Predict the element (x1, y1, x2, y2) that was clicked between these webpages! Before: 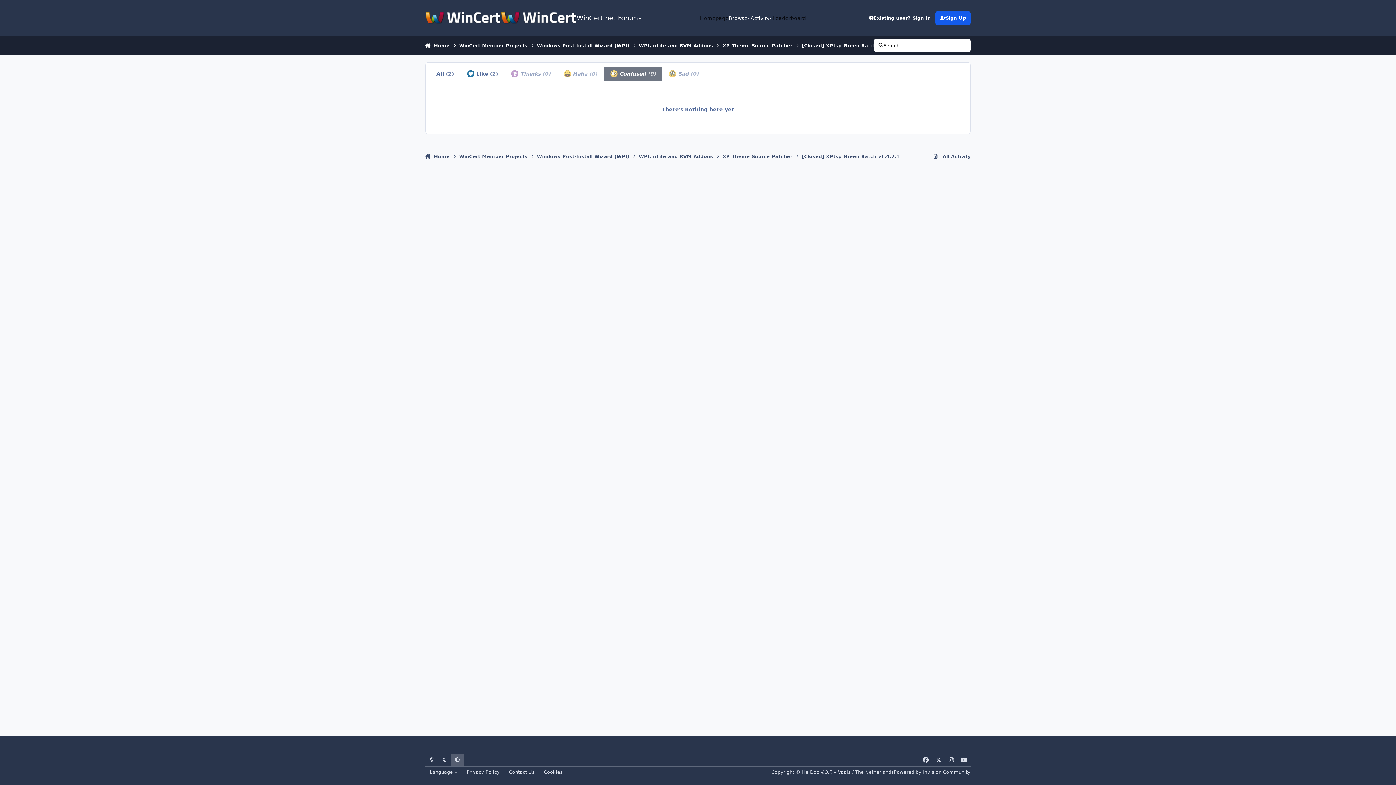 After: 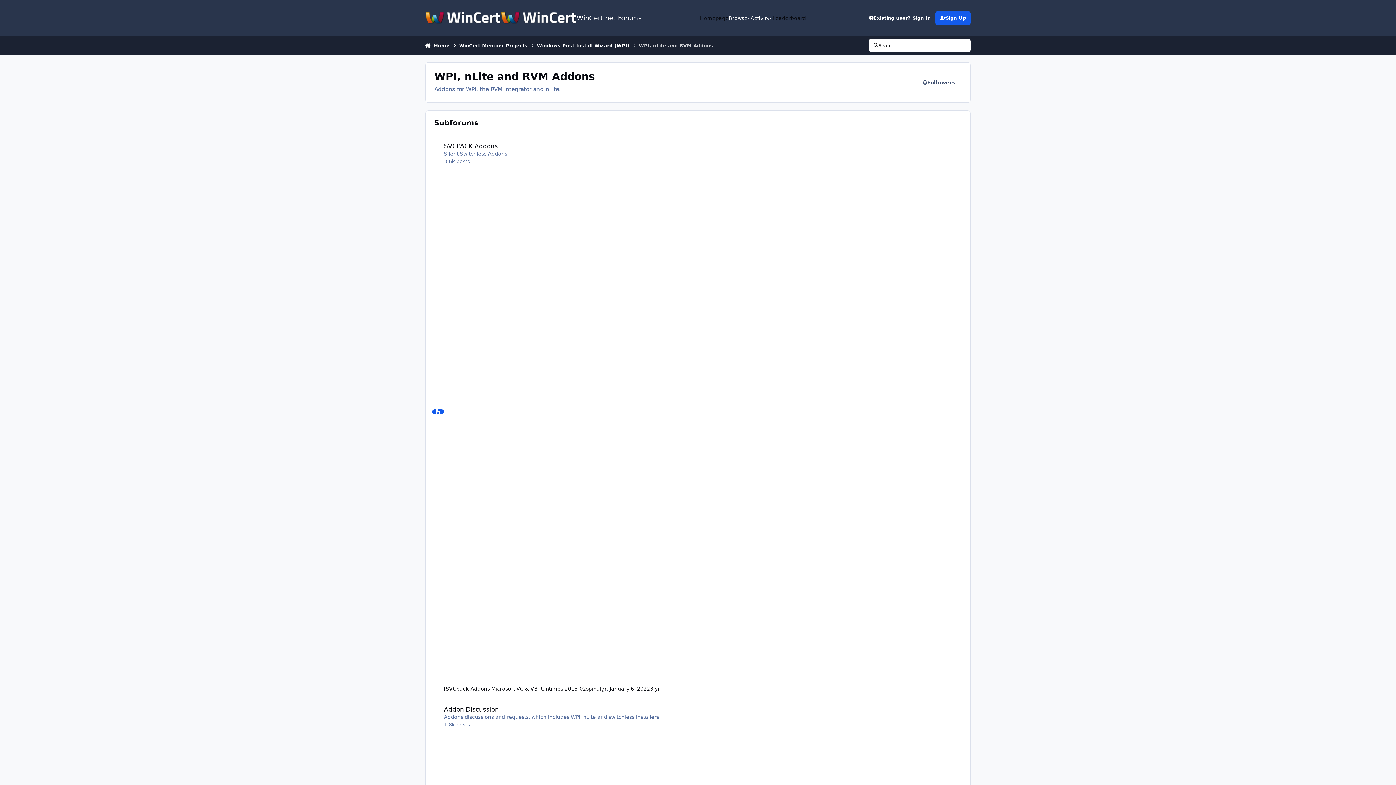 Action: label: WPI, nLite and RVM Addons bbox: (639, 38, 713, 52)